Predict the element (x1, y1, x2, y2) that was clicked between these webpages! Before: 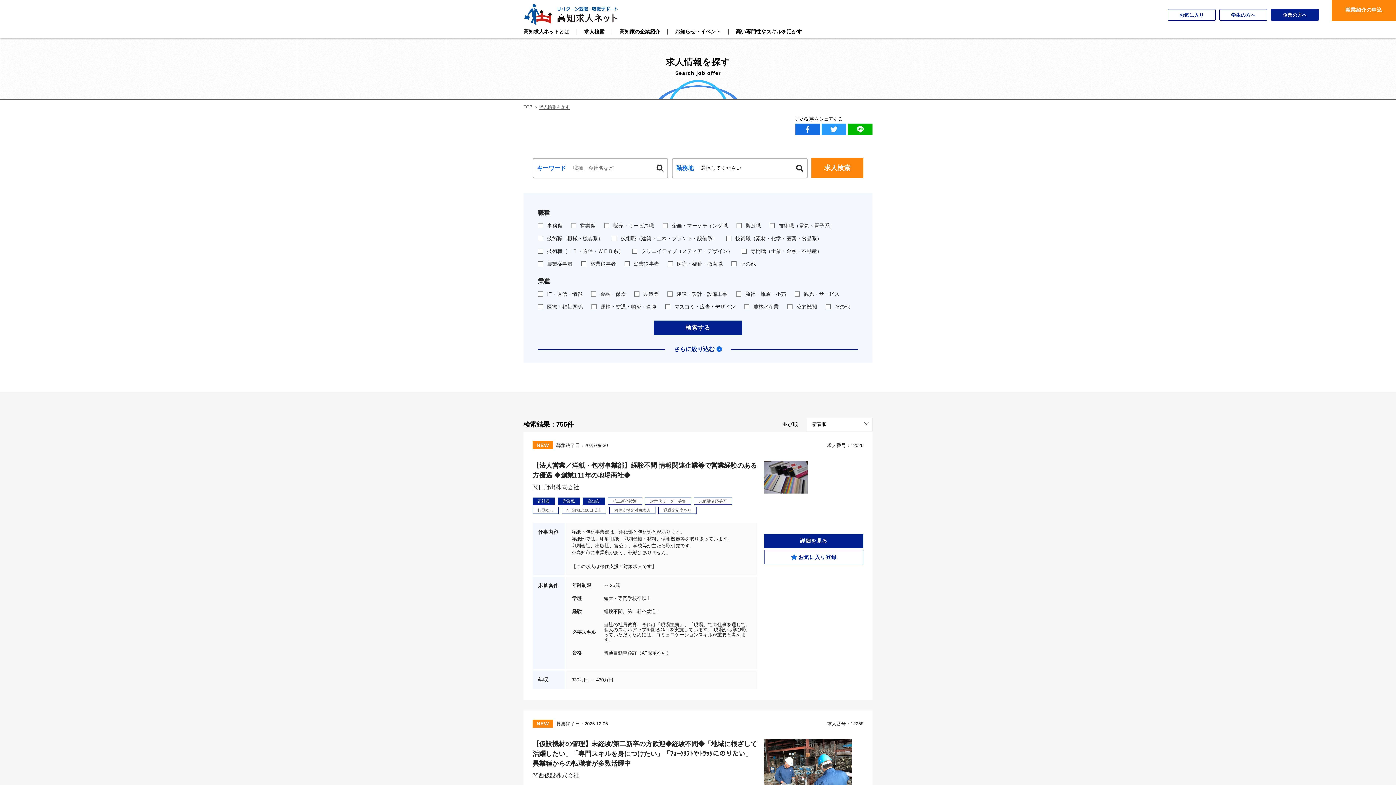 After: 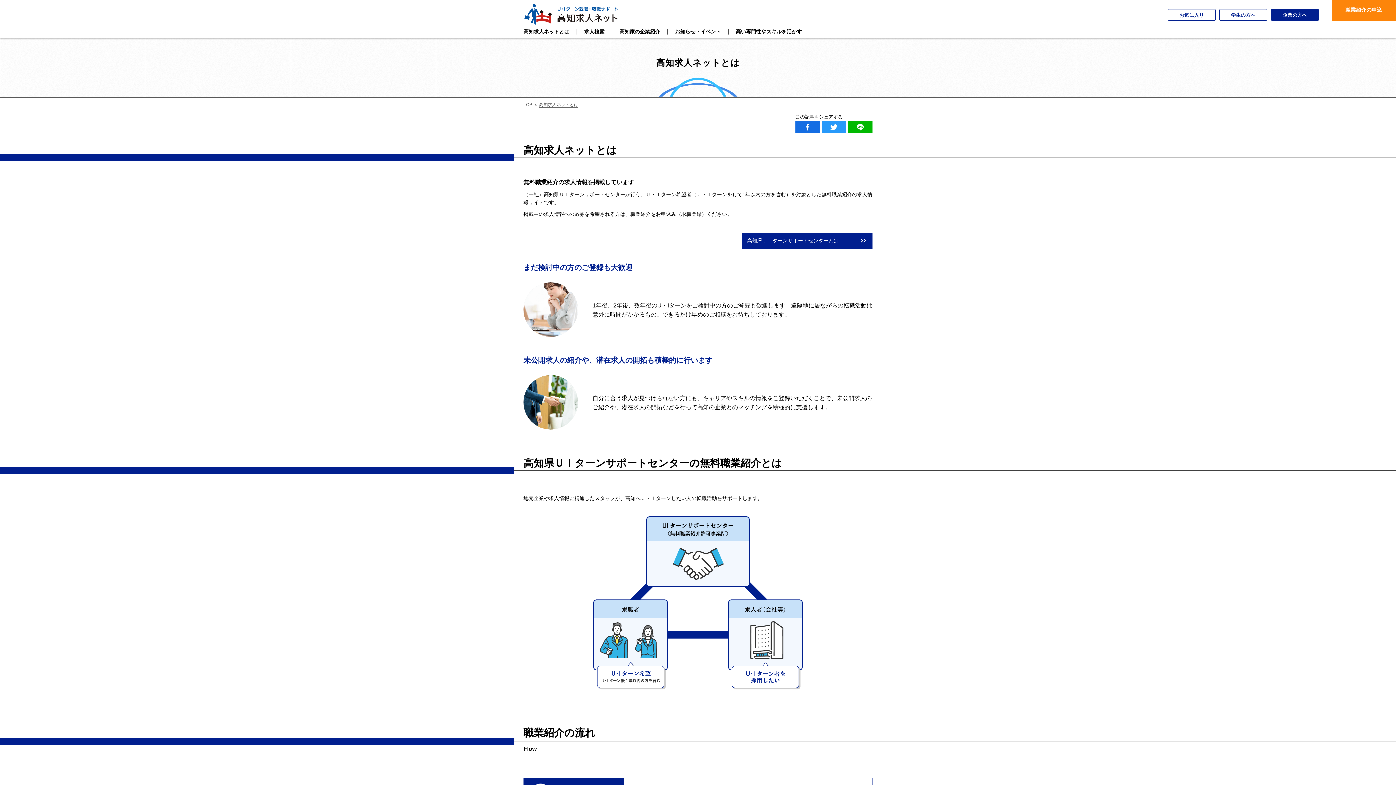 Action: bbox: (523, 29, 576, 34) label: 高知求人ネットとは